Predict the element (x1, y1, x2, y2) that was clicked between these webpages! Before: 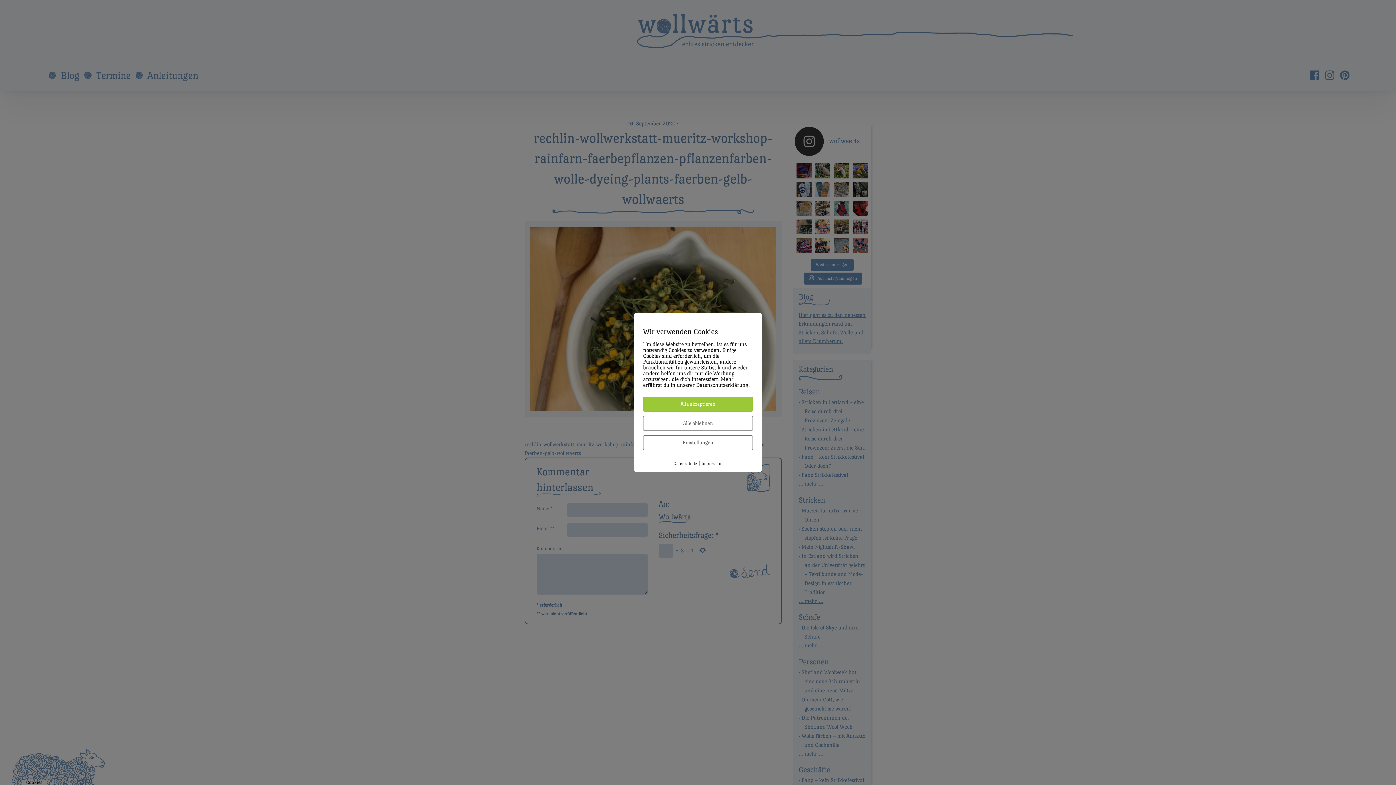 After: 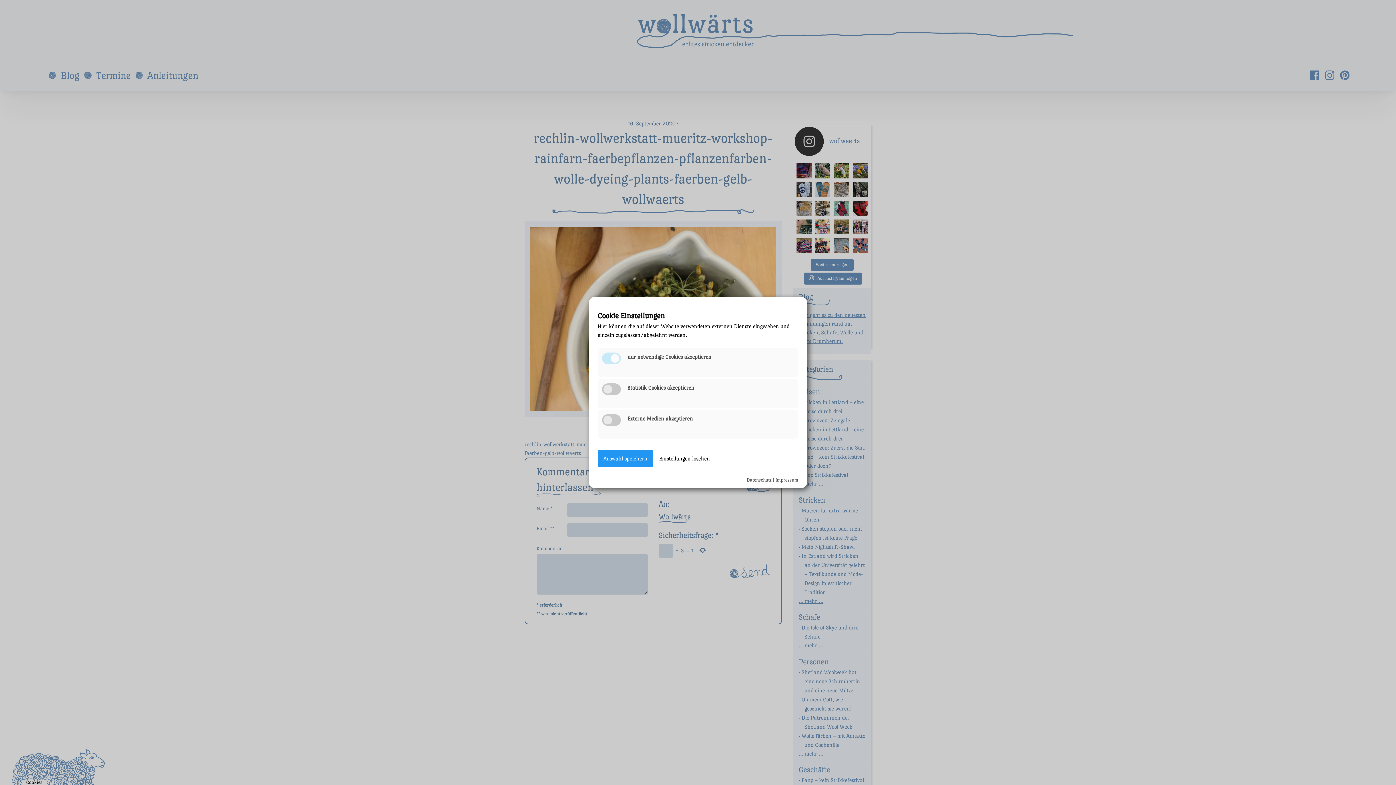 Action: label: Einstellungen bbox: (643, 435, 753, 450)